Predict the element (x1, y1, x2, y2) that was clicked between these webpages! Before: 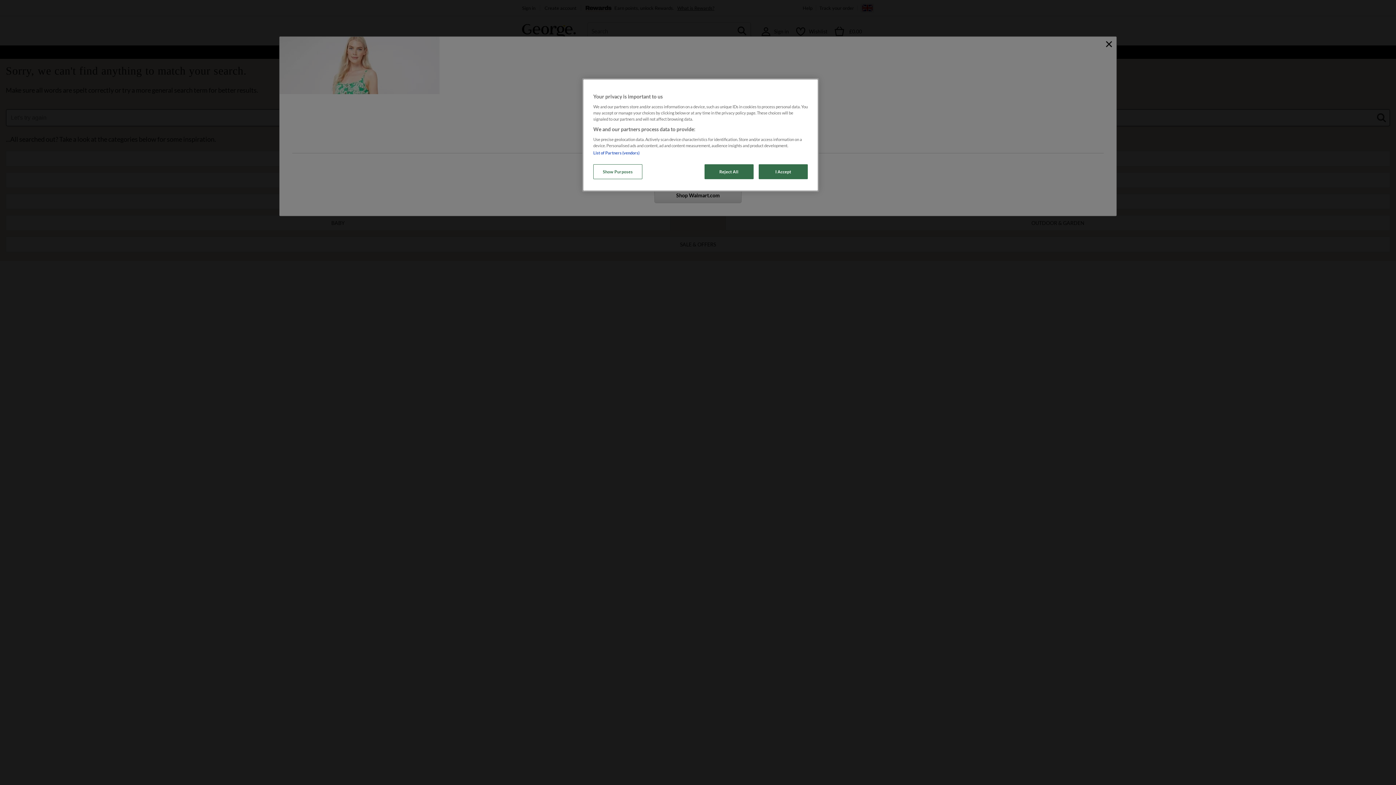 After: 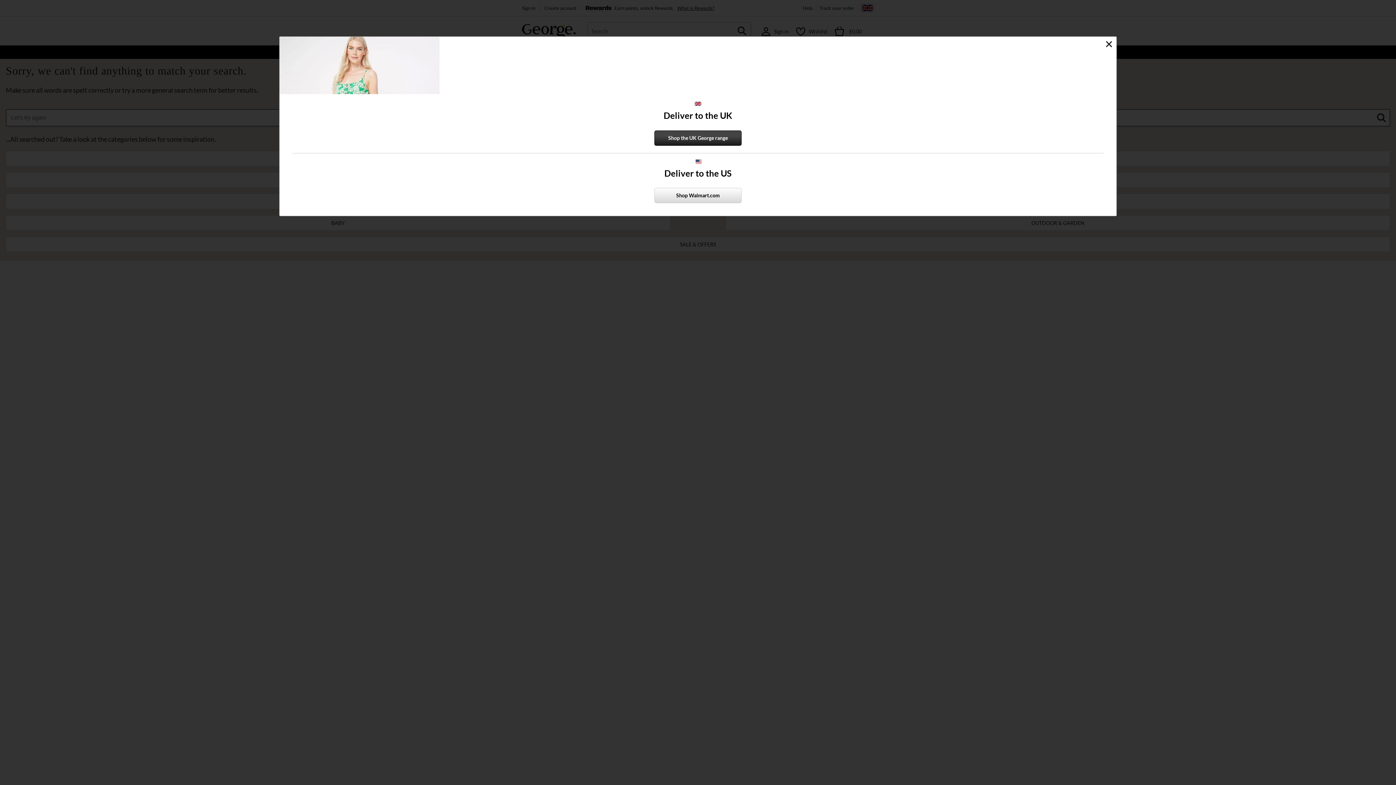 Action: label: I Accept bbox: (758, 164, 808, 179)